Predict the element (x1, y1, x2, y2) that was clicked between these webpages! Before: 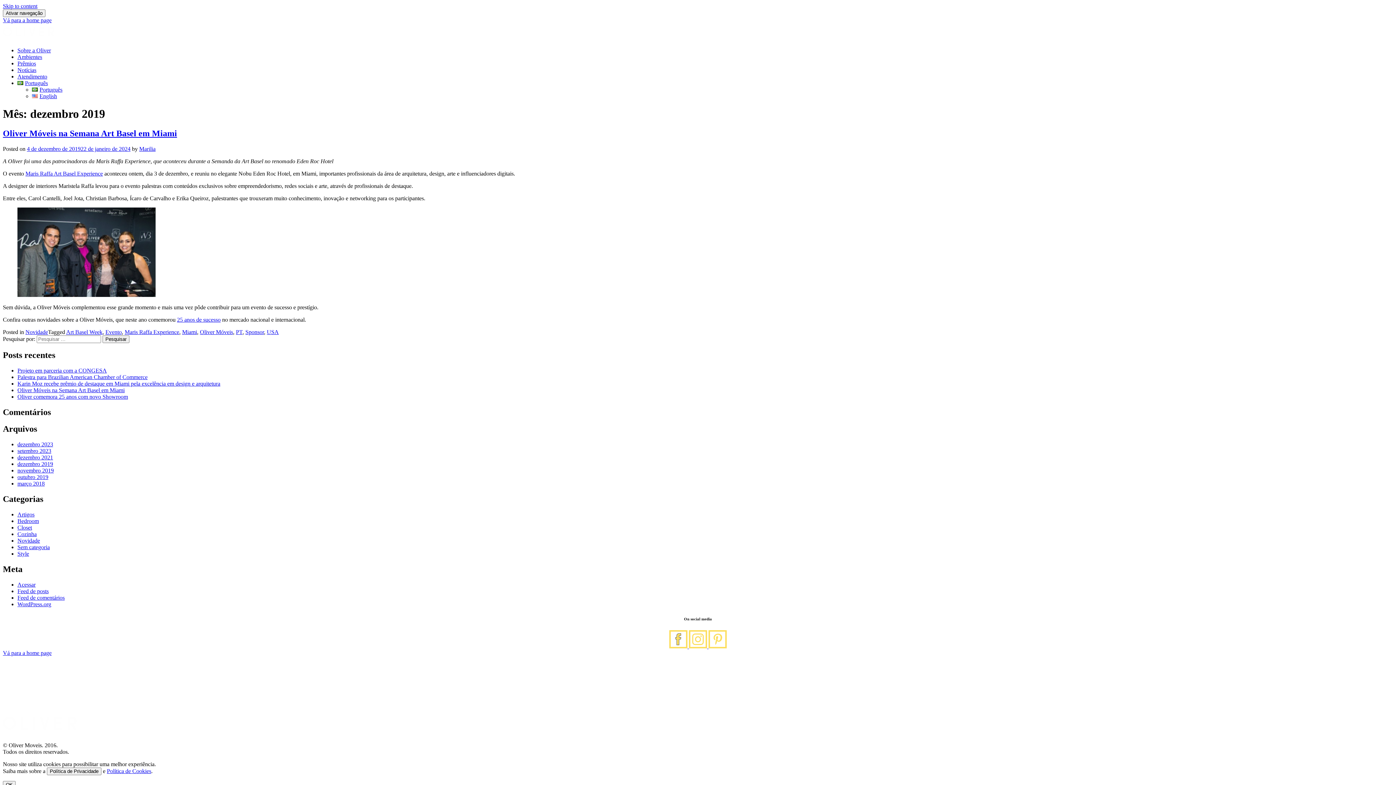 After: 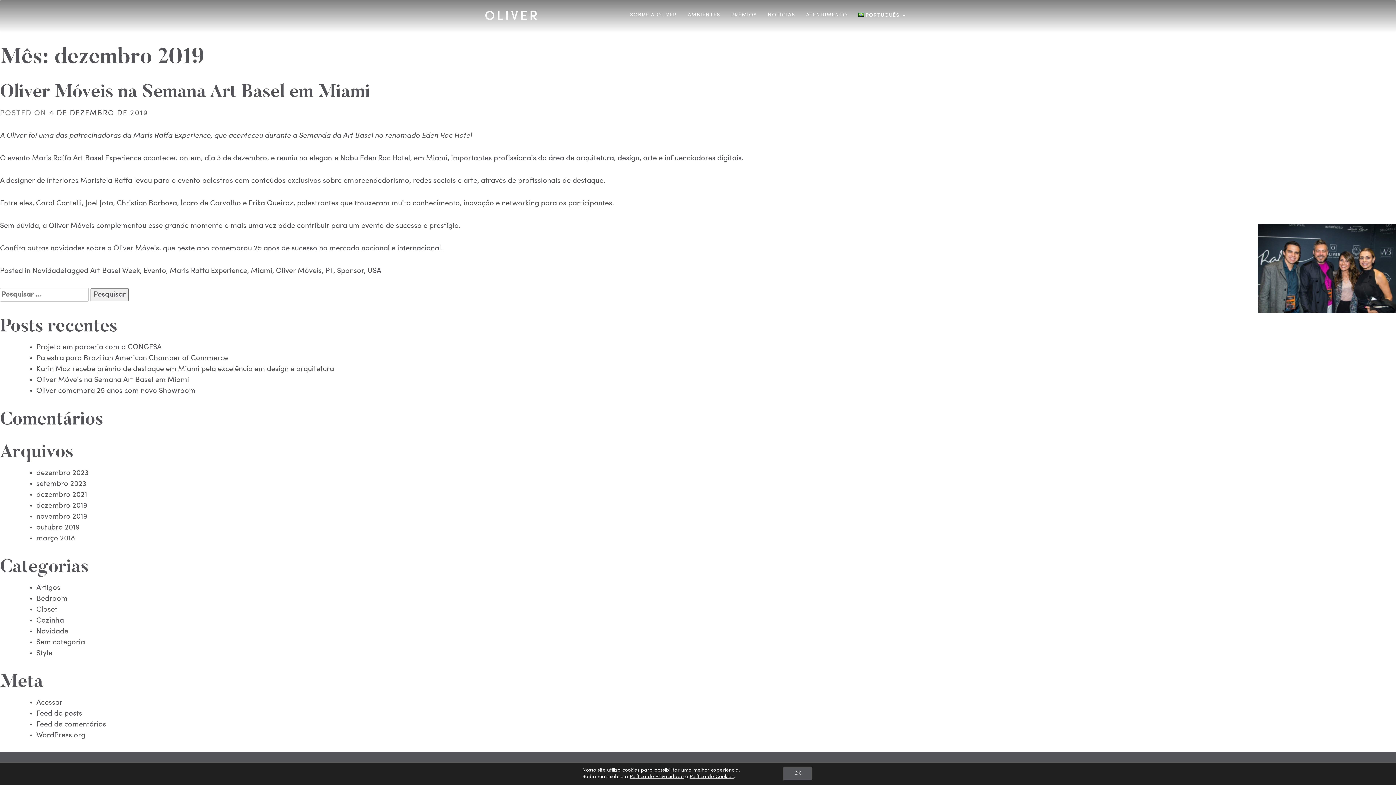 Action: label: dezembro 2019 bbox: (17, 461, 53, 467)